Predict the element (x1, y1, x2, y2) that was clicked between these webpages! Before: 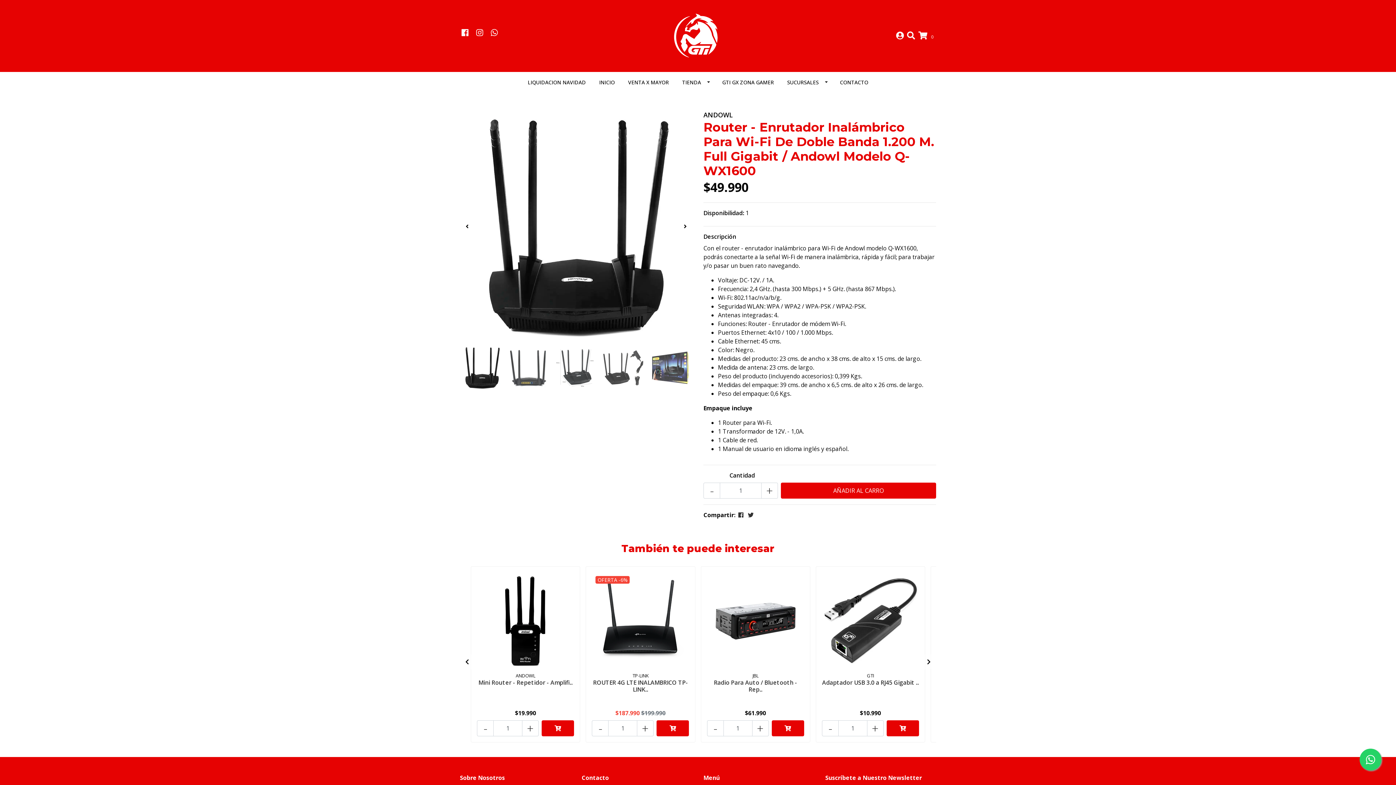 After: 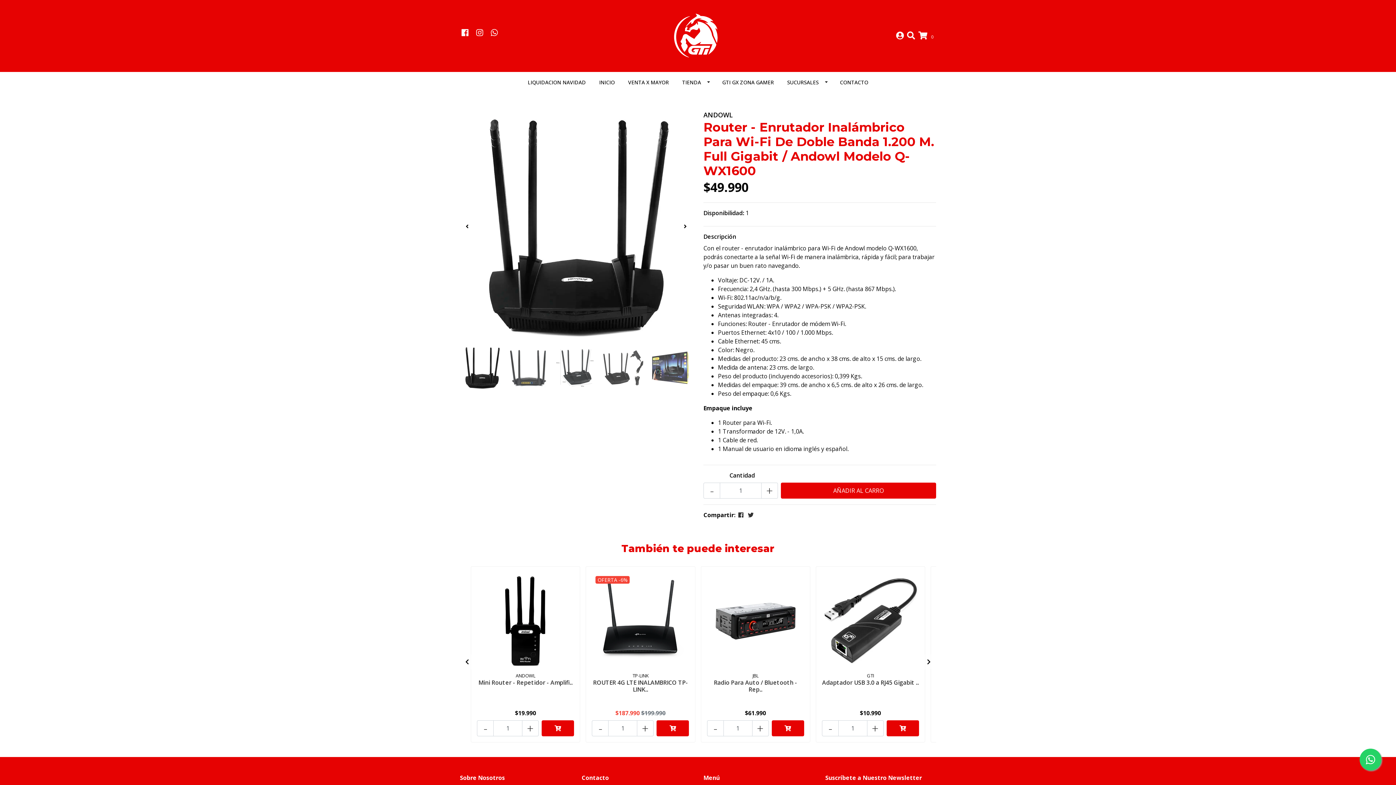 Action: bbox: (489, 29, 499, 37)